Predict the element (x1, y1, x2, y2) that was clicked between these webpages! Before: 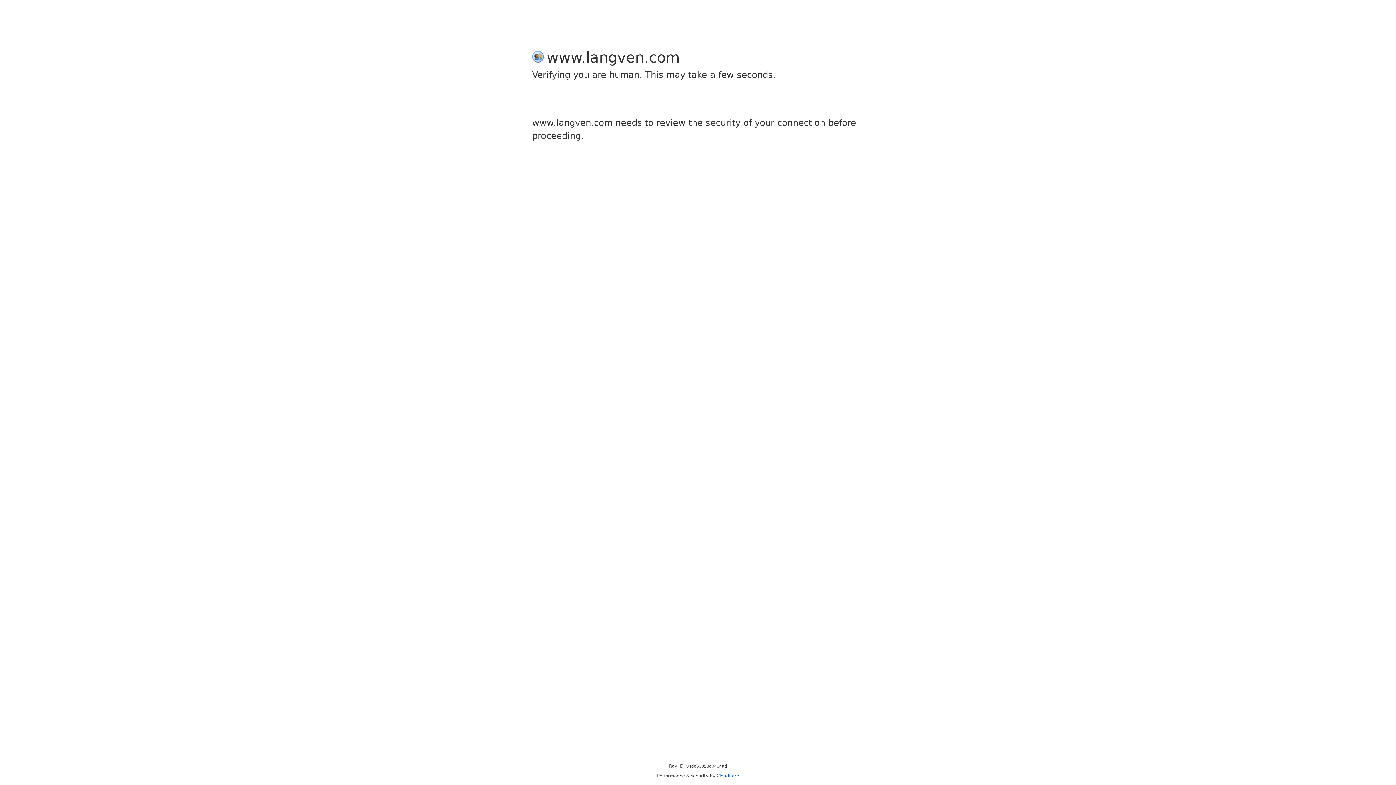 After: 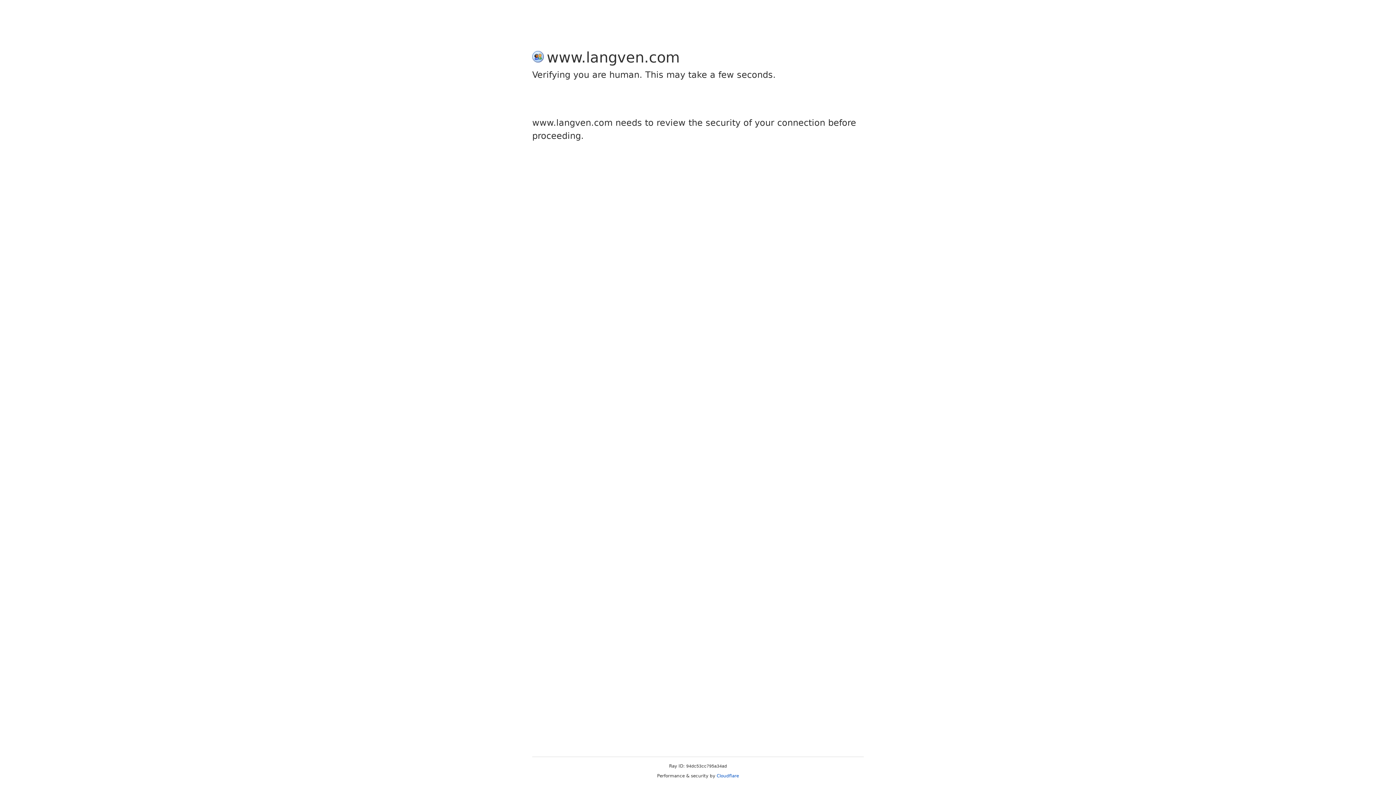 Action: label: Cloudflare bbox: (716, 773, 739, 778)